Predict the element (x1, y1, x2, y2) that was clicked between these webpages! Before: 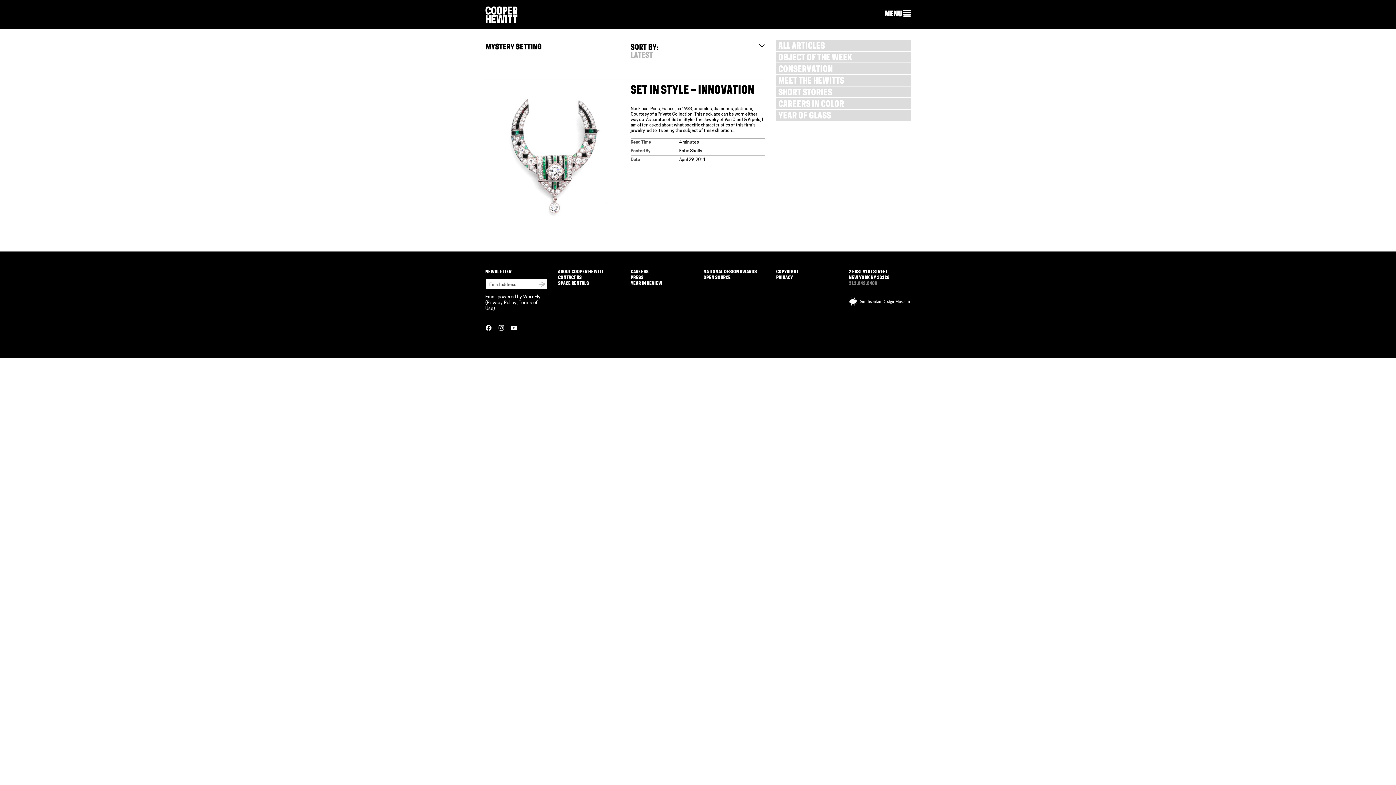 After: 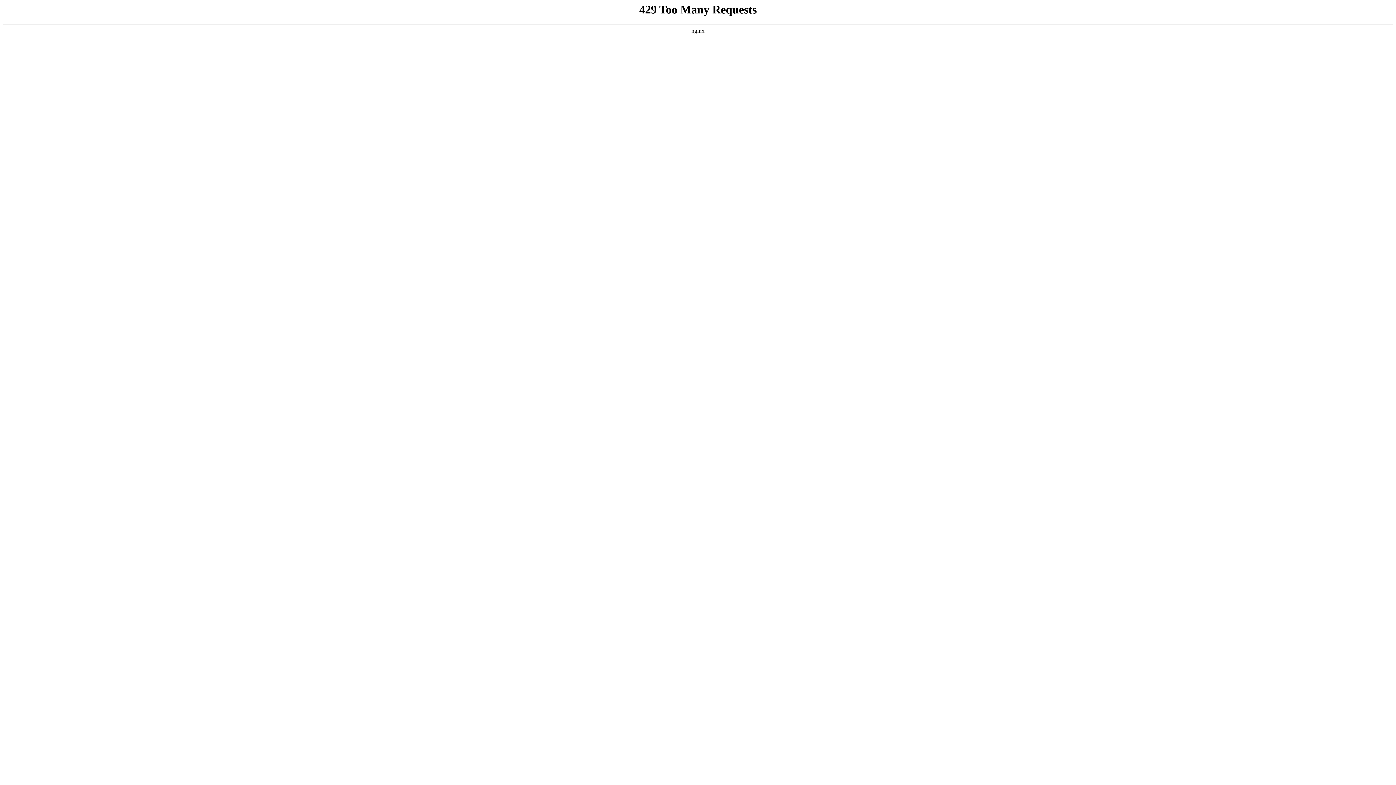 Action: label: OPEN SOURCE bbox: (703, 275, 730, 280)